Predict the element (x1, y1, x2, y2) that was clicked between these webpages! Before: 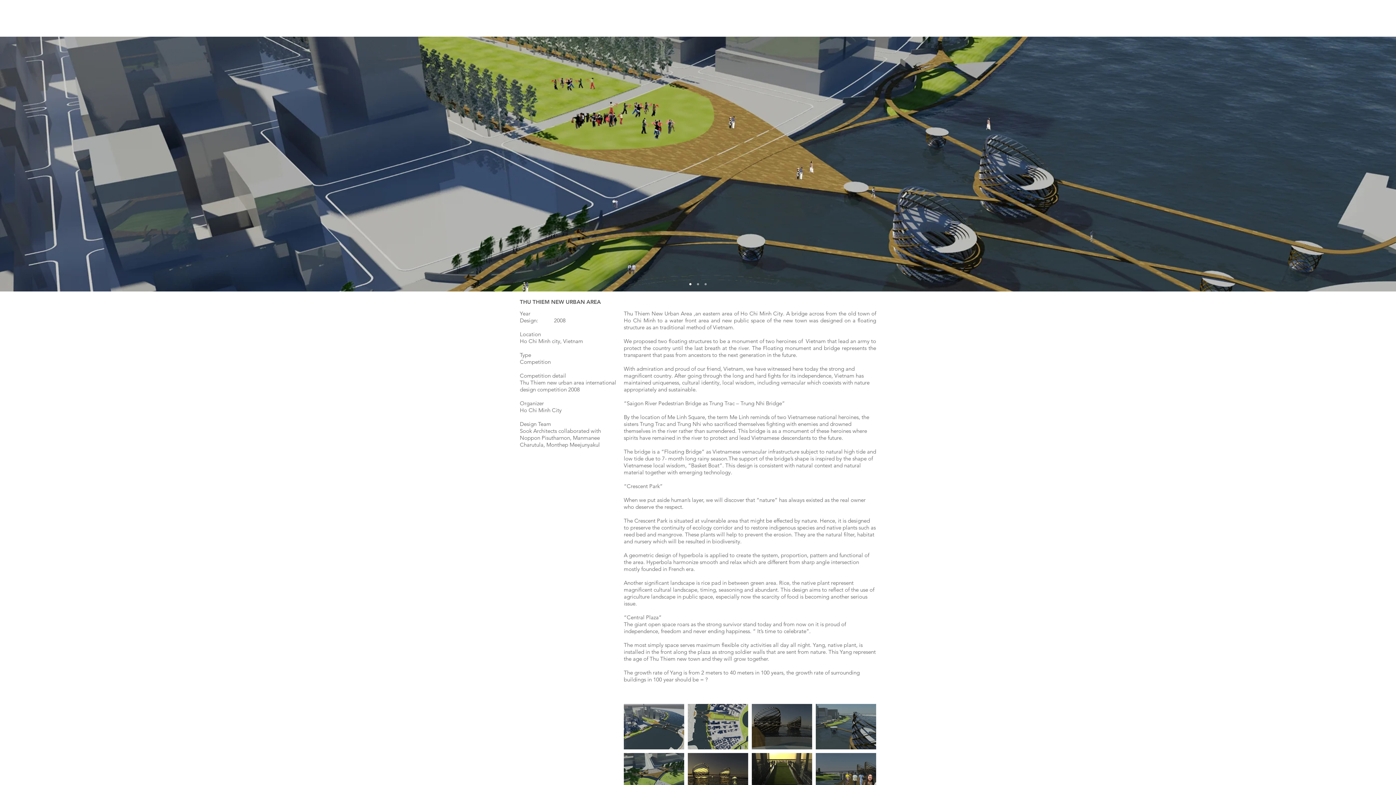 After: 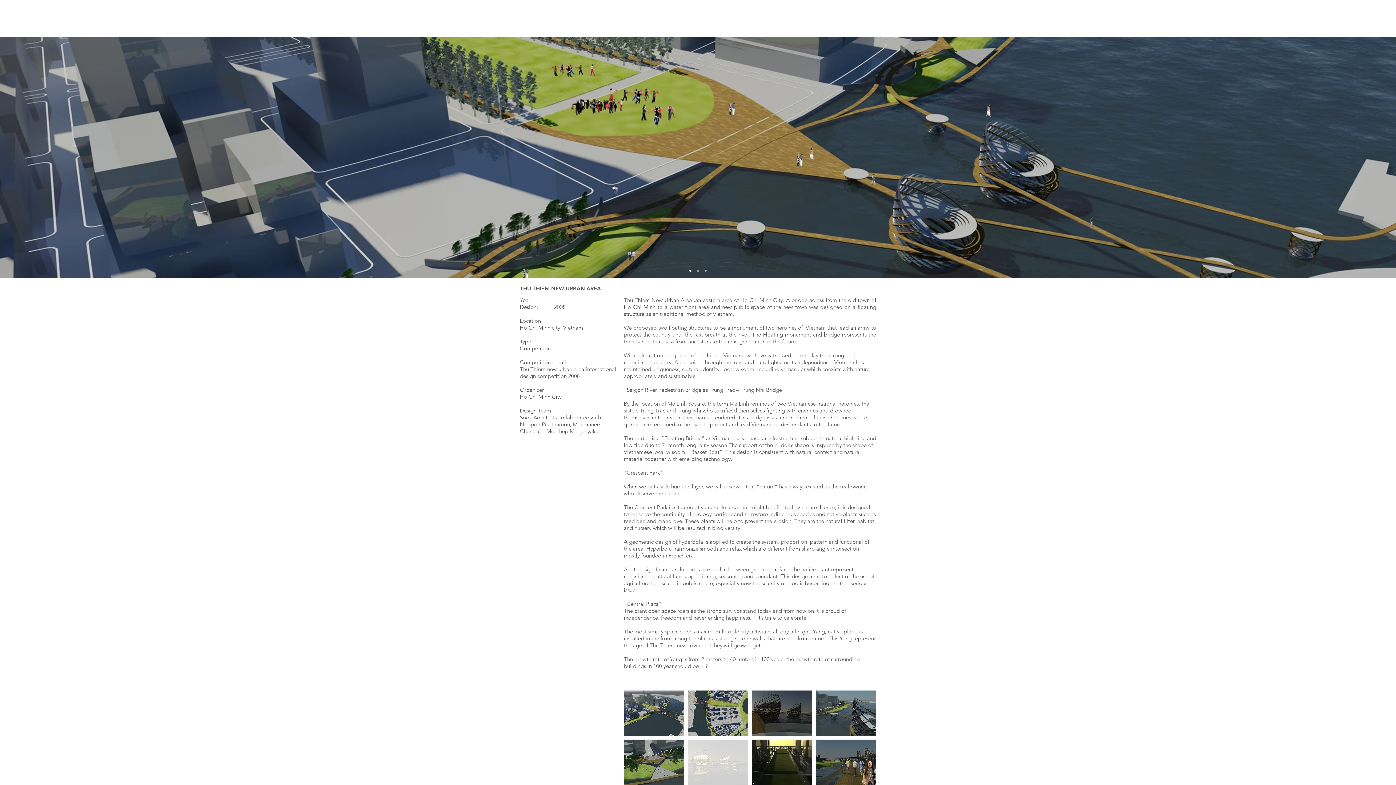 Action: bbox: (688, 753, 748, 798)